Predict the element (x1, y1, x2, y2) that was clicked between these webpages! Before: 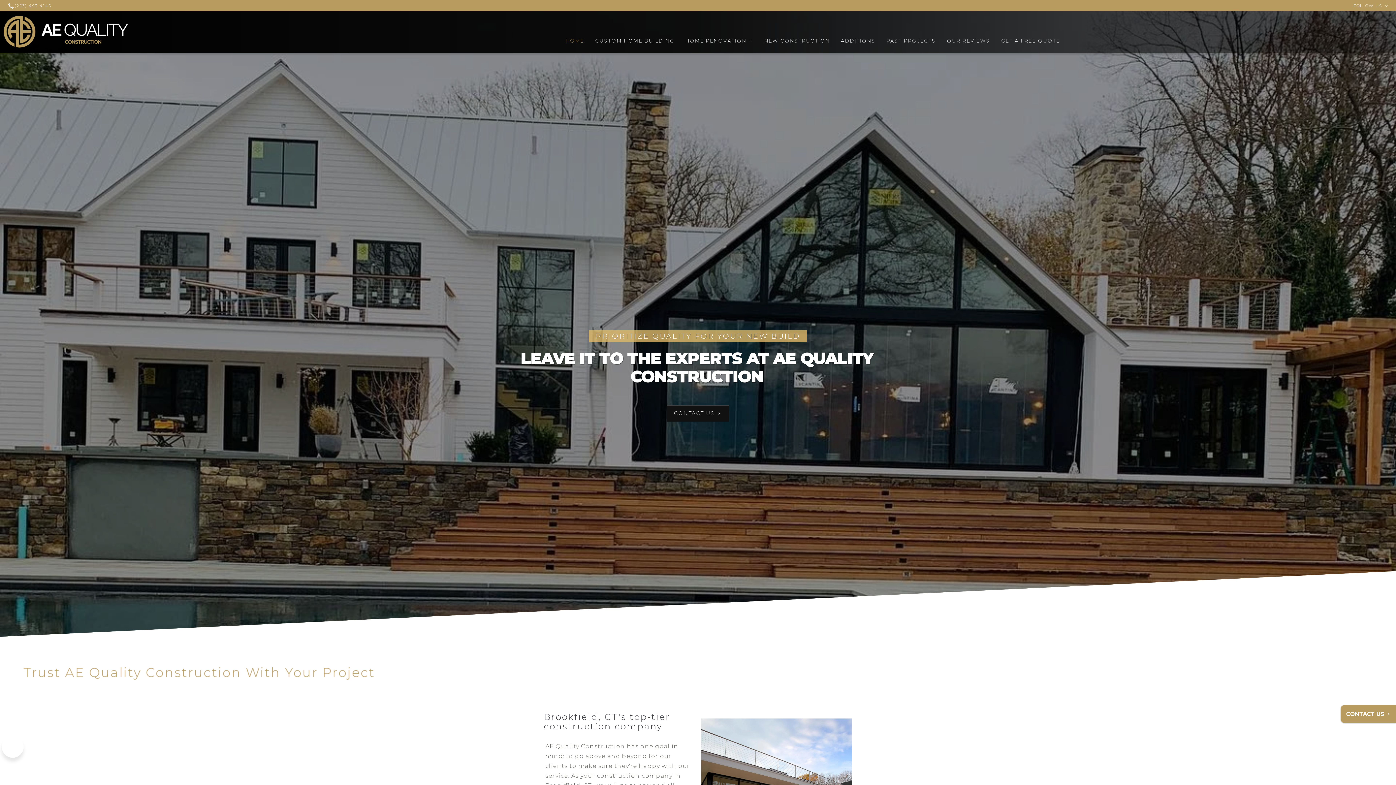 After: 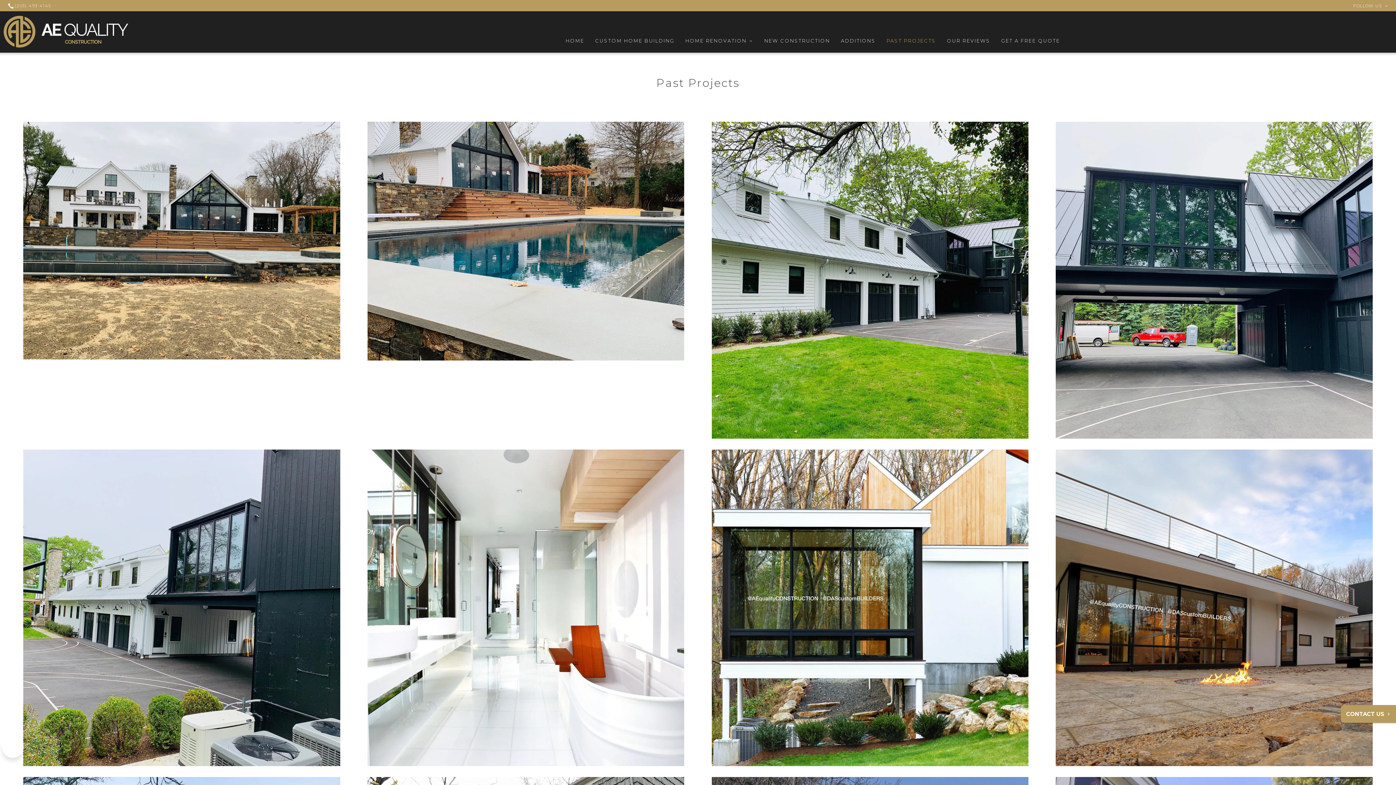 Action: bbox: (886, 36, 936, 45) label: PAST PROJECTS